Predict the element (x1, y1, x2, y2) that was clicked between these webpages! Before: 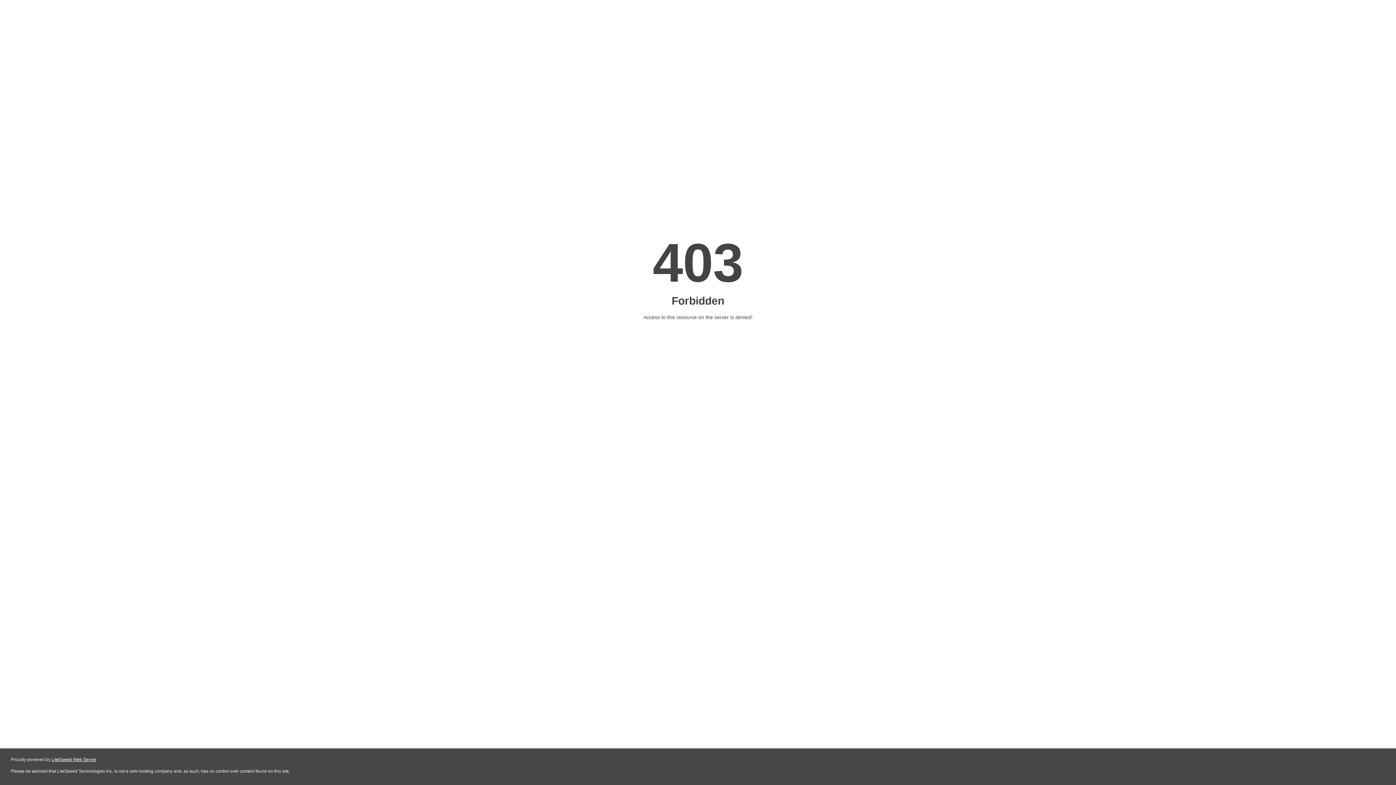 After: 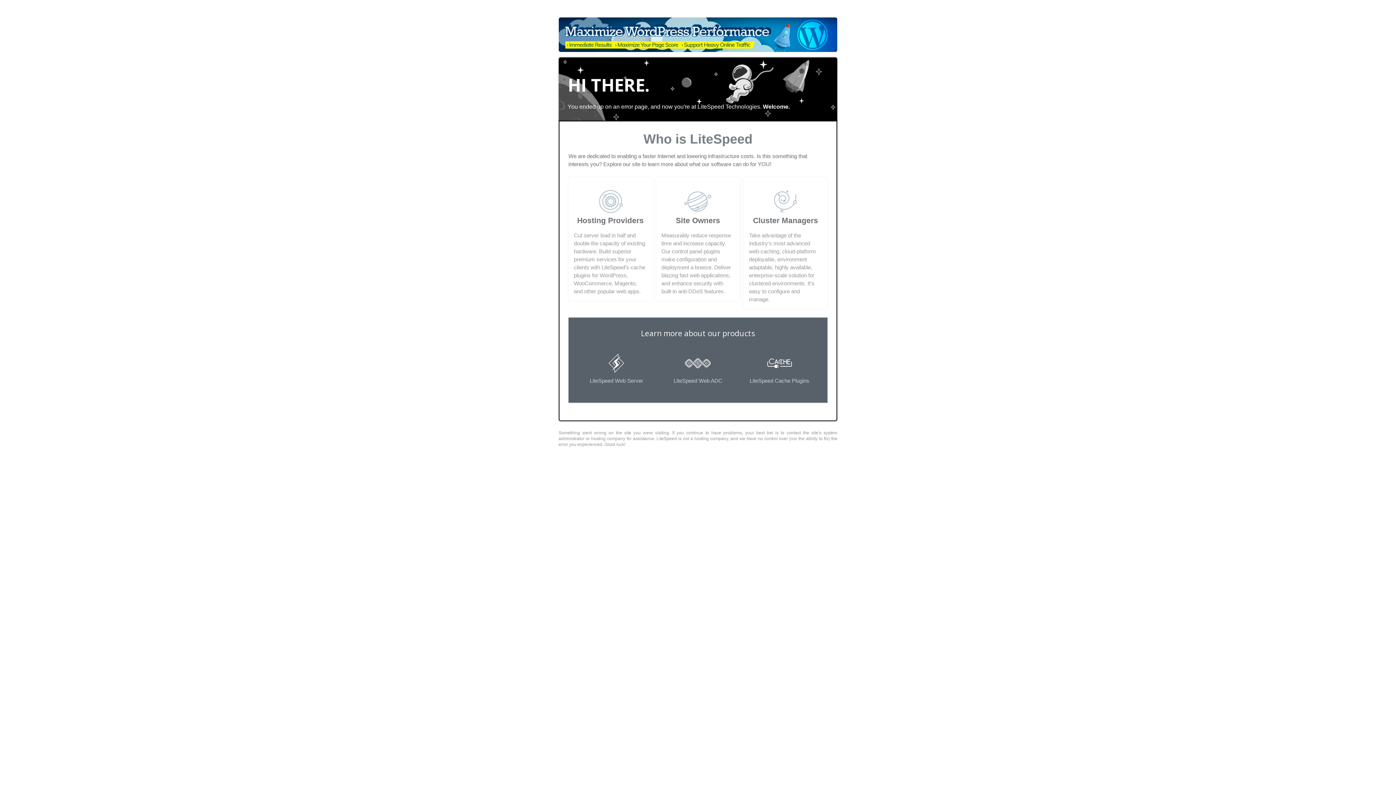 Action: bbox: (51, 757, 96, 762) label: LiteSpeed Web Server